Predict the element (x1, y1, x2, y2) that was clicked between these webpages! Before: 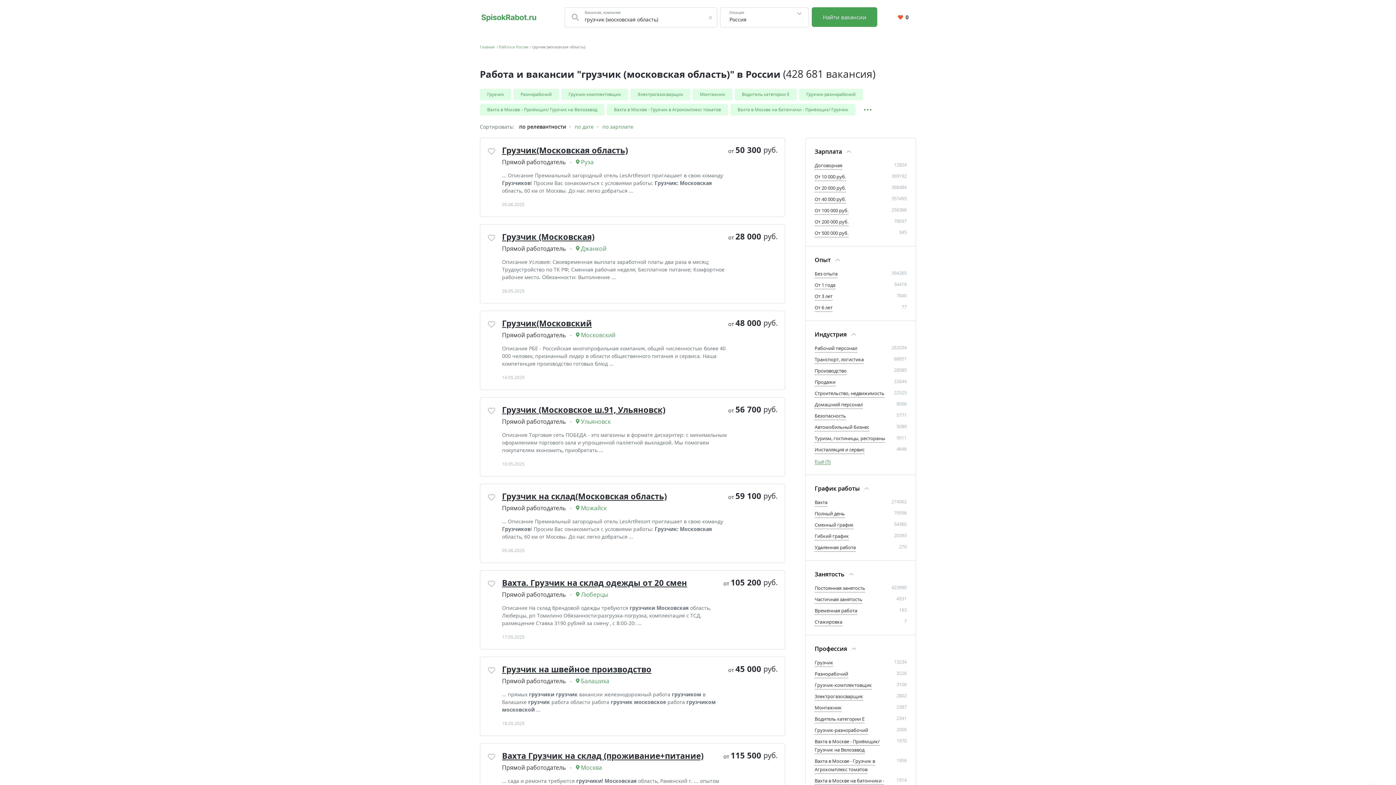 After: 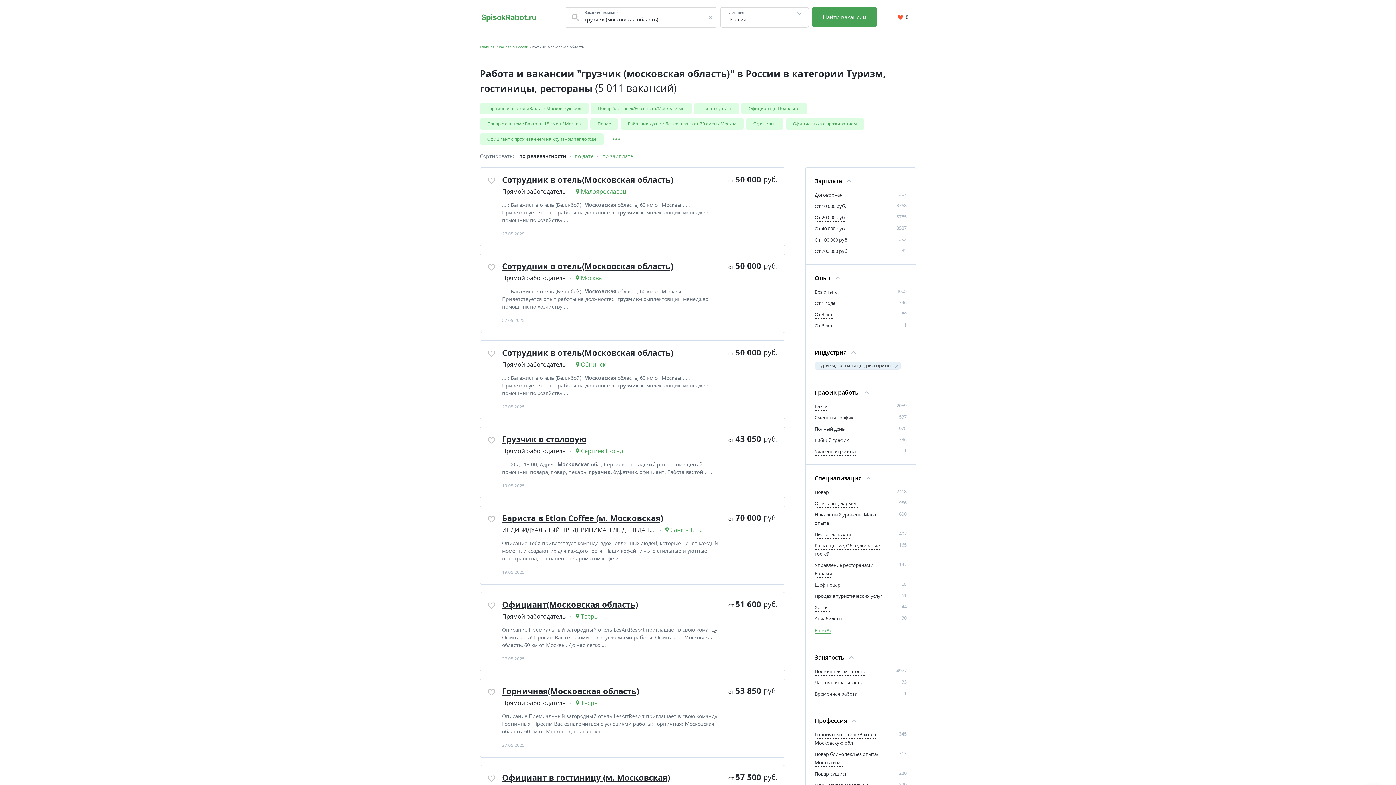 Action: label: Туризм, гостиницы, рестораны bbox: (814, 435, 885, 442)